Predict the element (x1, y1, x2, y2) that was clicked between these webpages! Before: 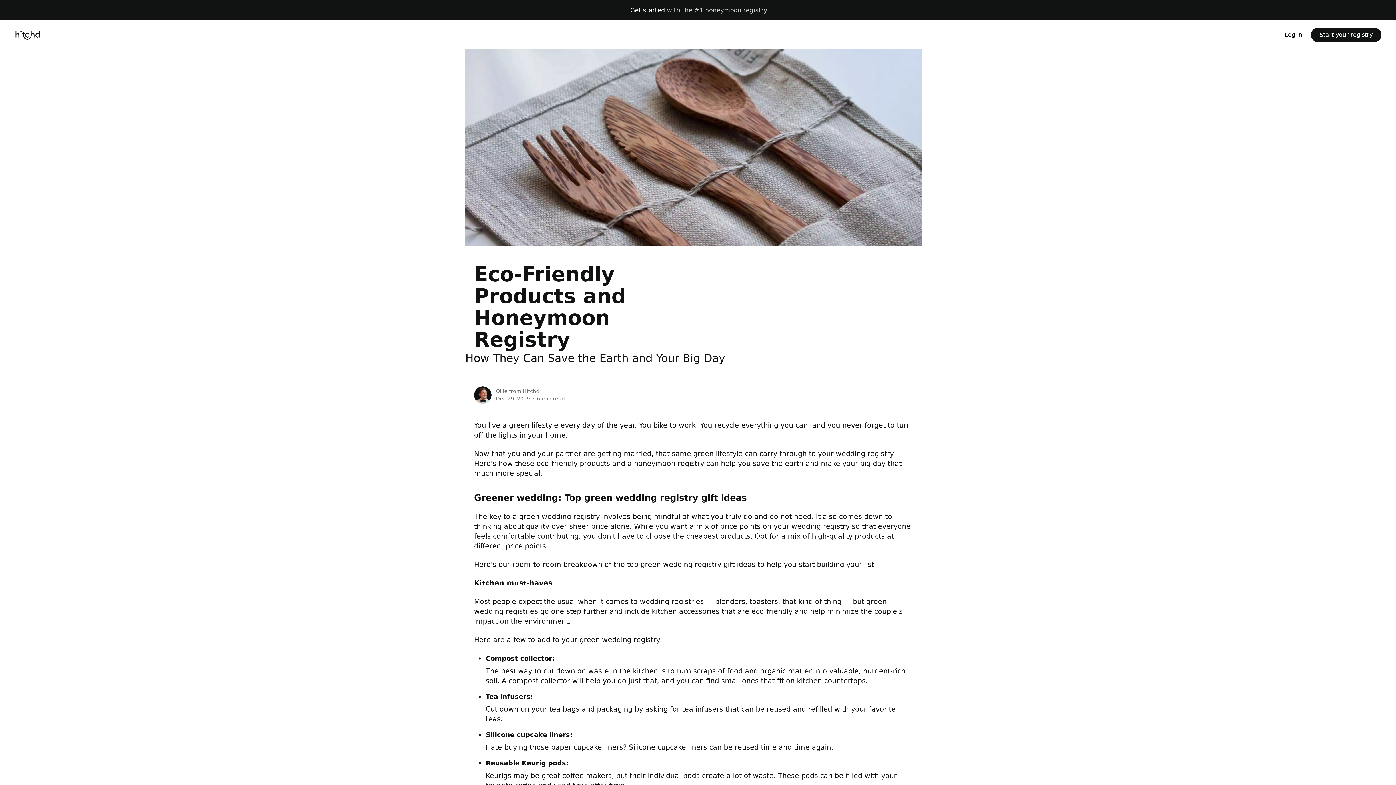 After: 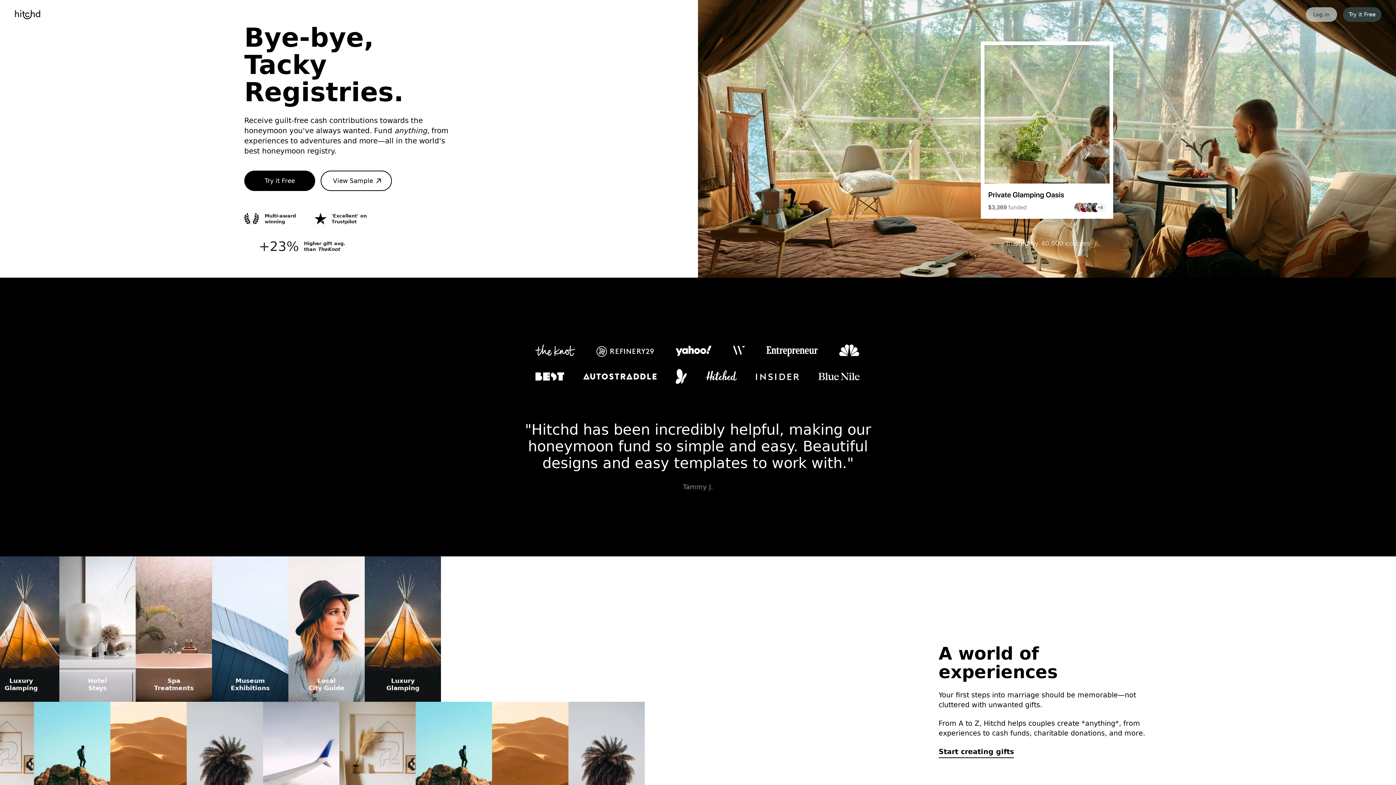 Action: bbox: (14, 30, 40, 39)